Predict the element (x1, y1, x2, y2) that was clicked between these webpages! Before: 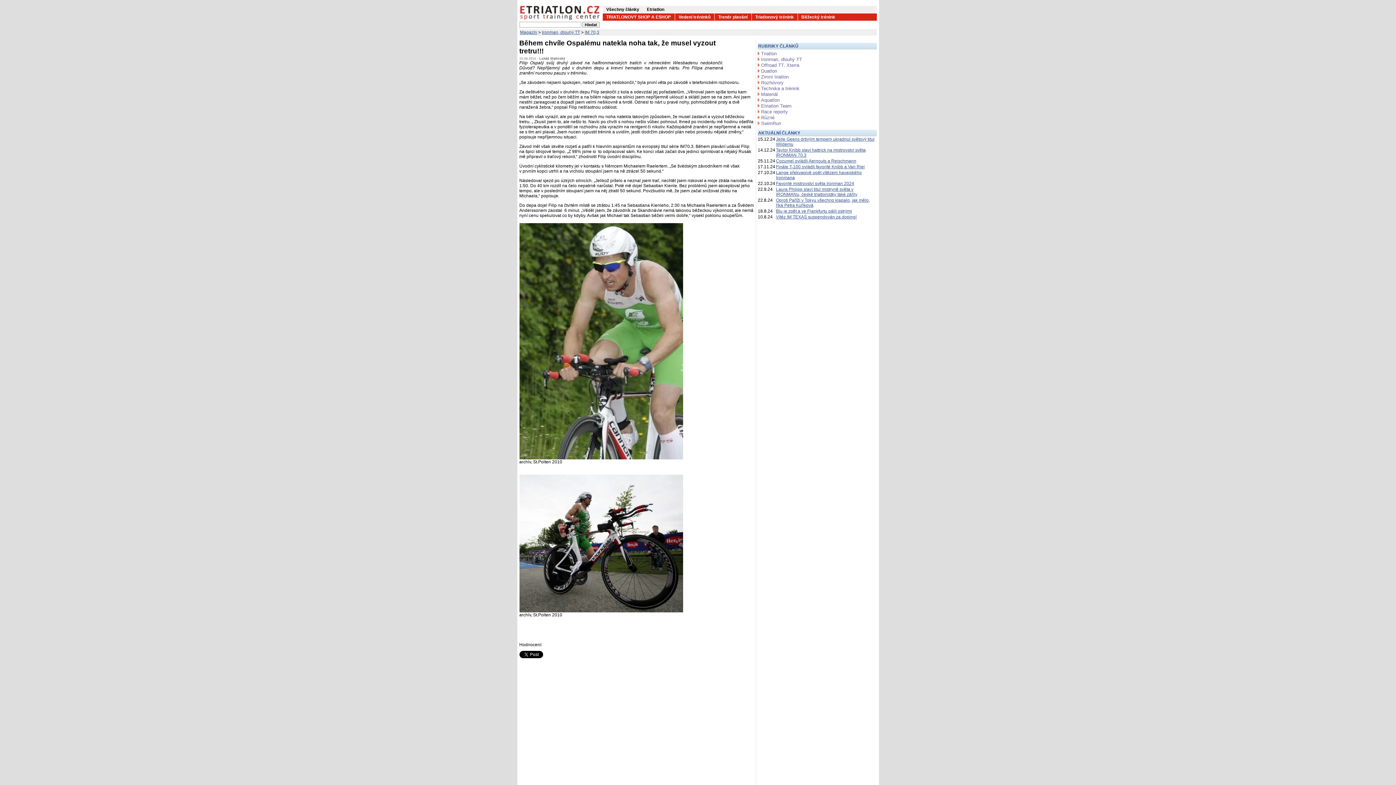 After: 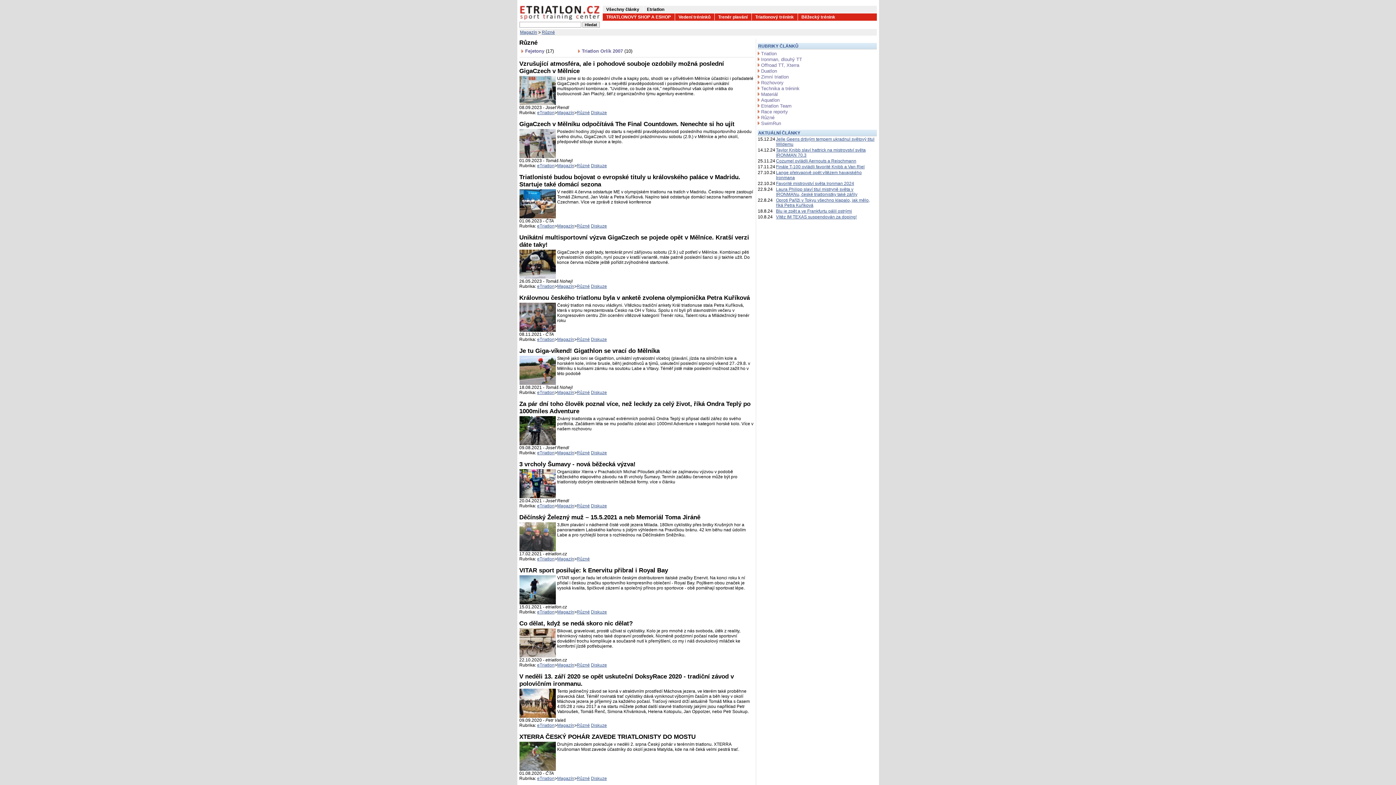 Action: bbox: (757, 114, 876, 120) label: Různé